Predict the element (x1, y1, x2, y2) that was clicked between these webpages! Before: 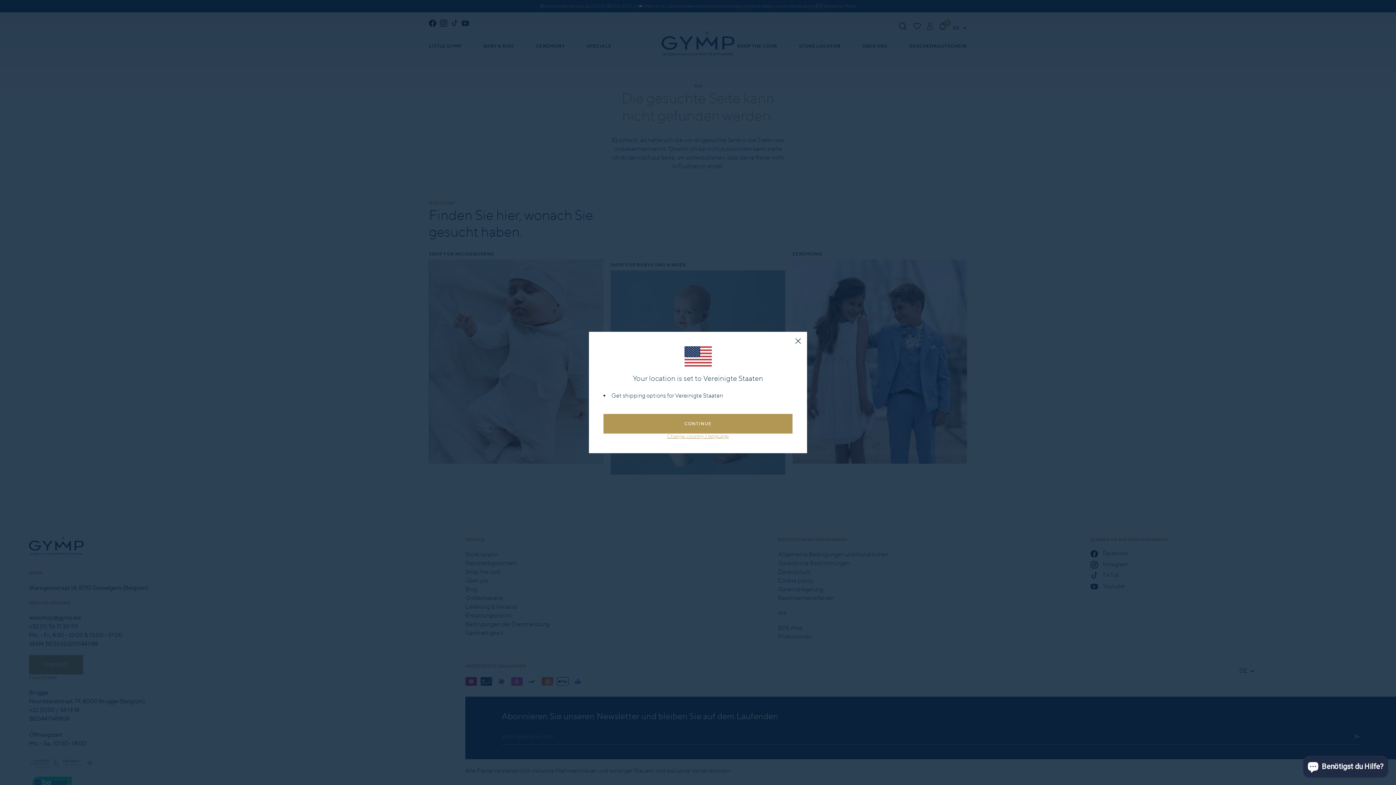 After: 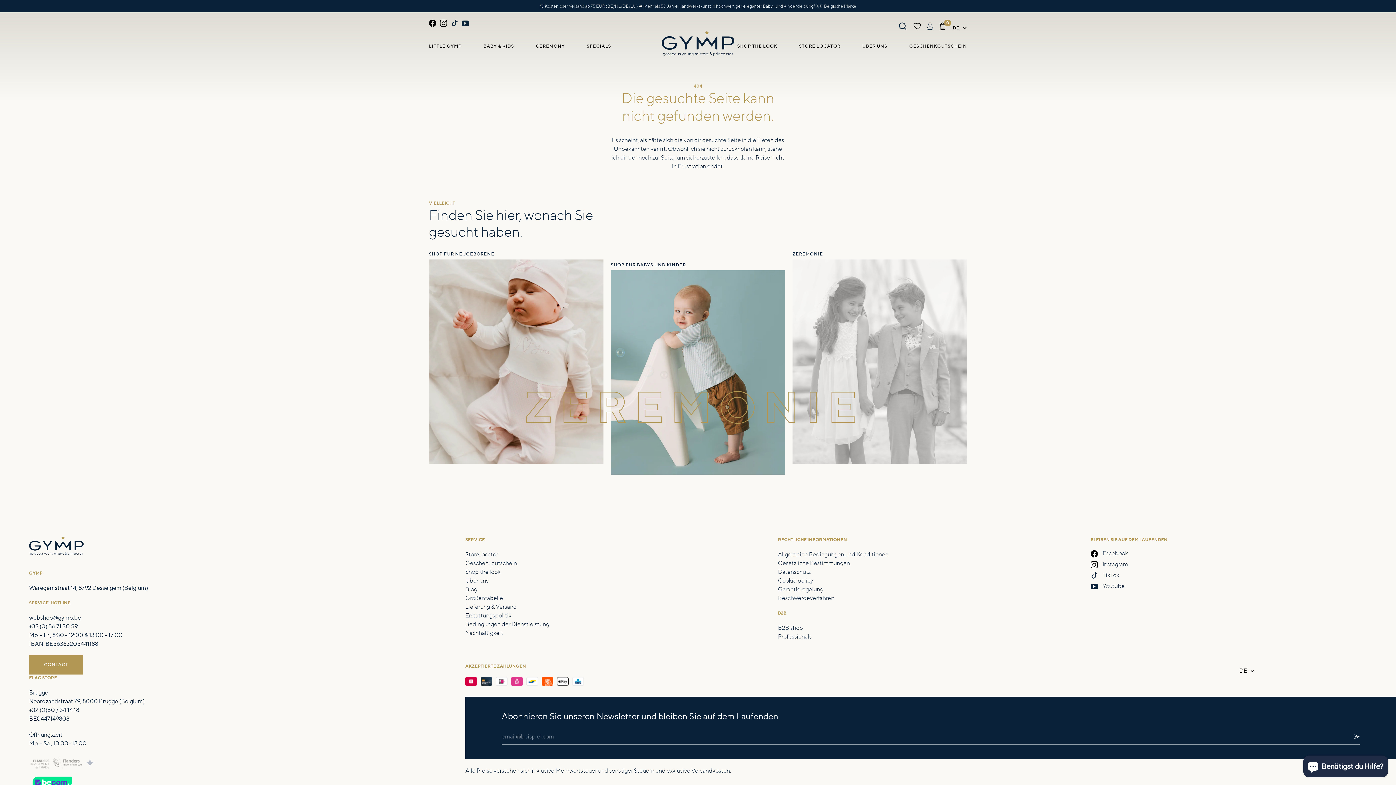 Action: label: Close bbox: (795, 338, 801, 344)